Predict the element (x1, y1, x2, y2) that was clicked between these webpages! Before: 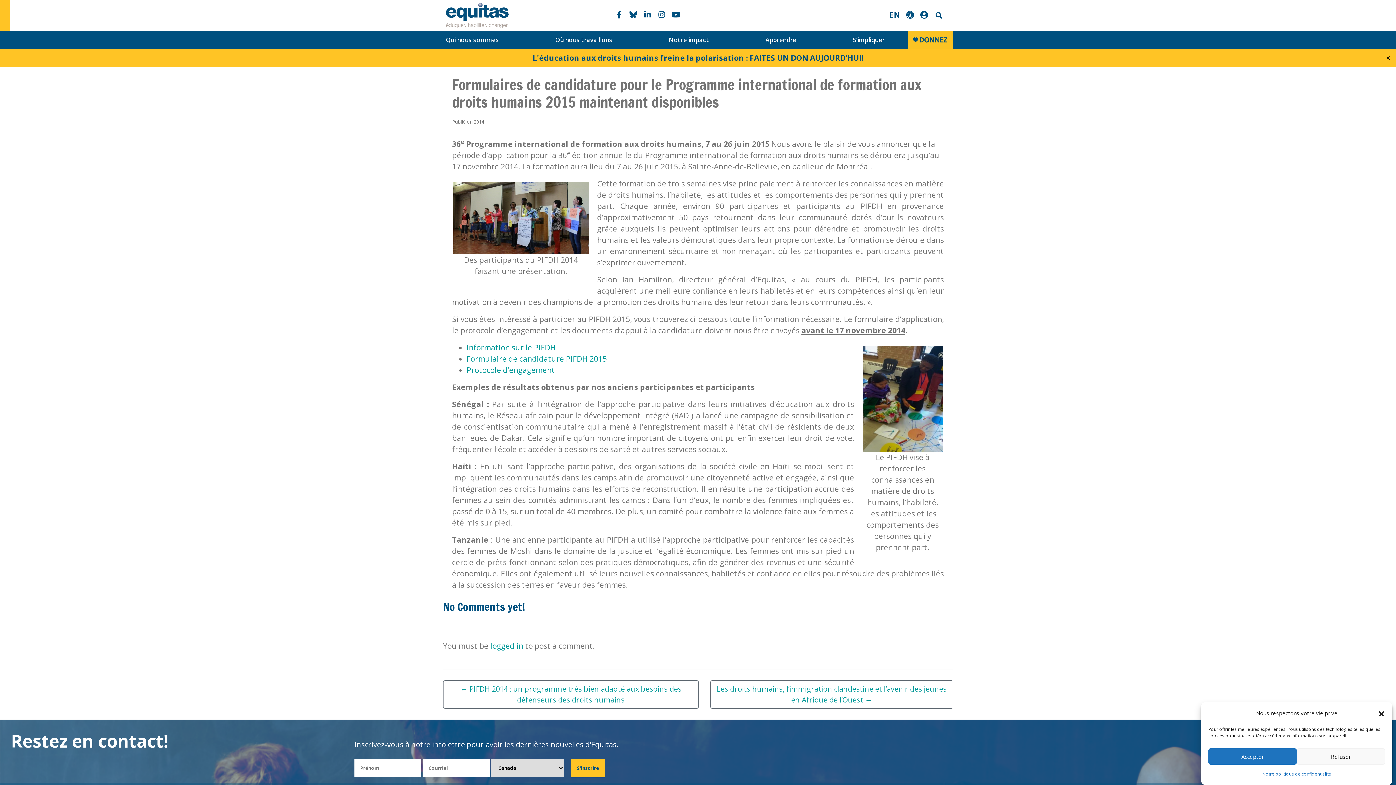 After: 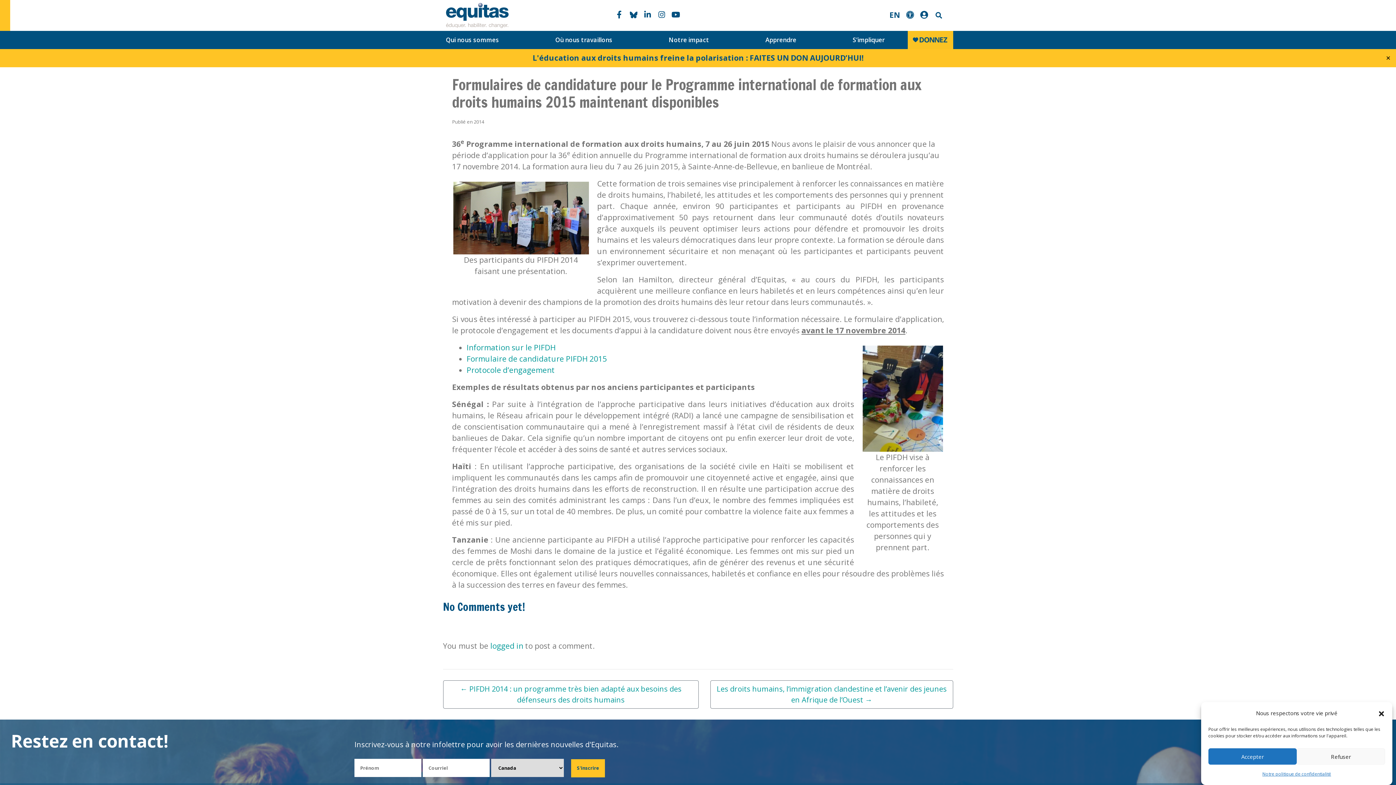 Action: label:   bbox: (628, 9, 640, 19)